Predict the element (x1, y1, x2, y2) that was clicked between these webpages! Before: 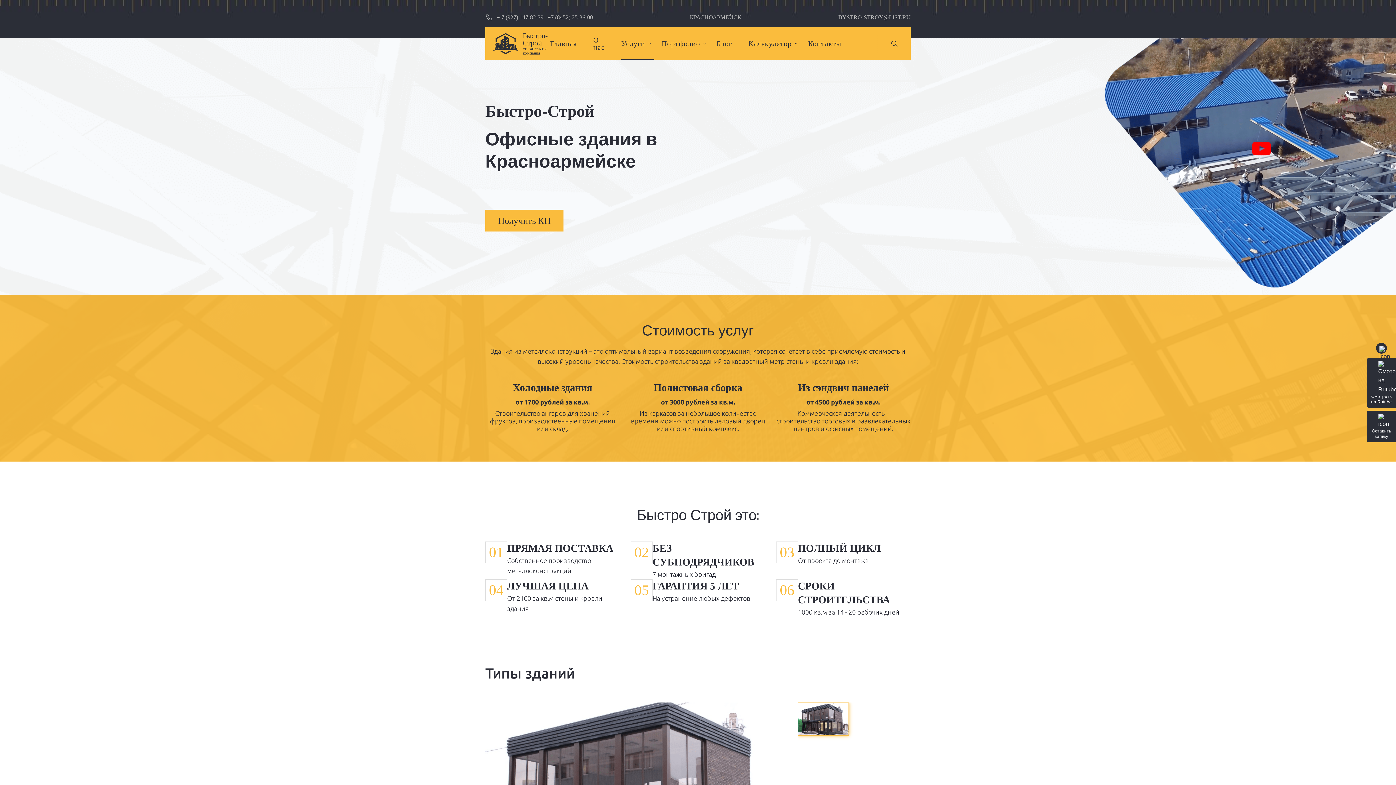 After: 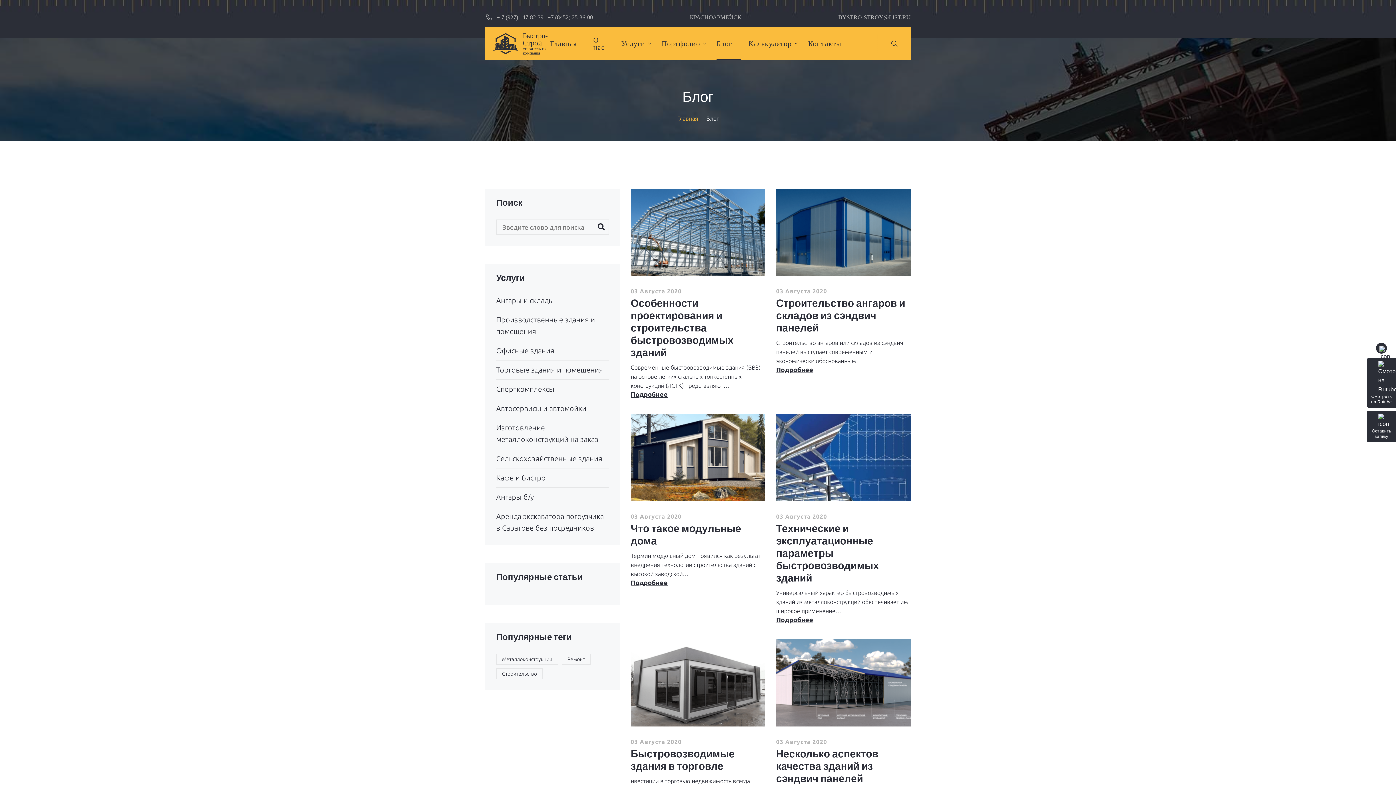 Action: label: Блог bbox: (716, 40, 732, 47)